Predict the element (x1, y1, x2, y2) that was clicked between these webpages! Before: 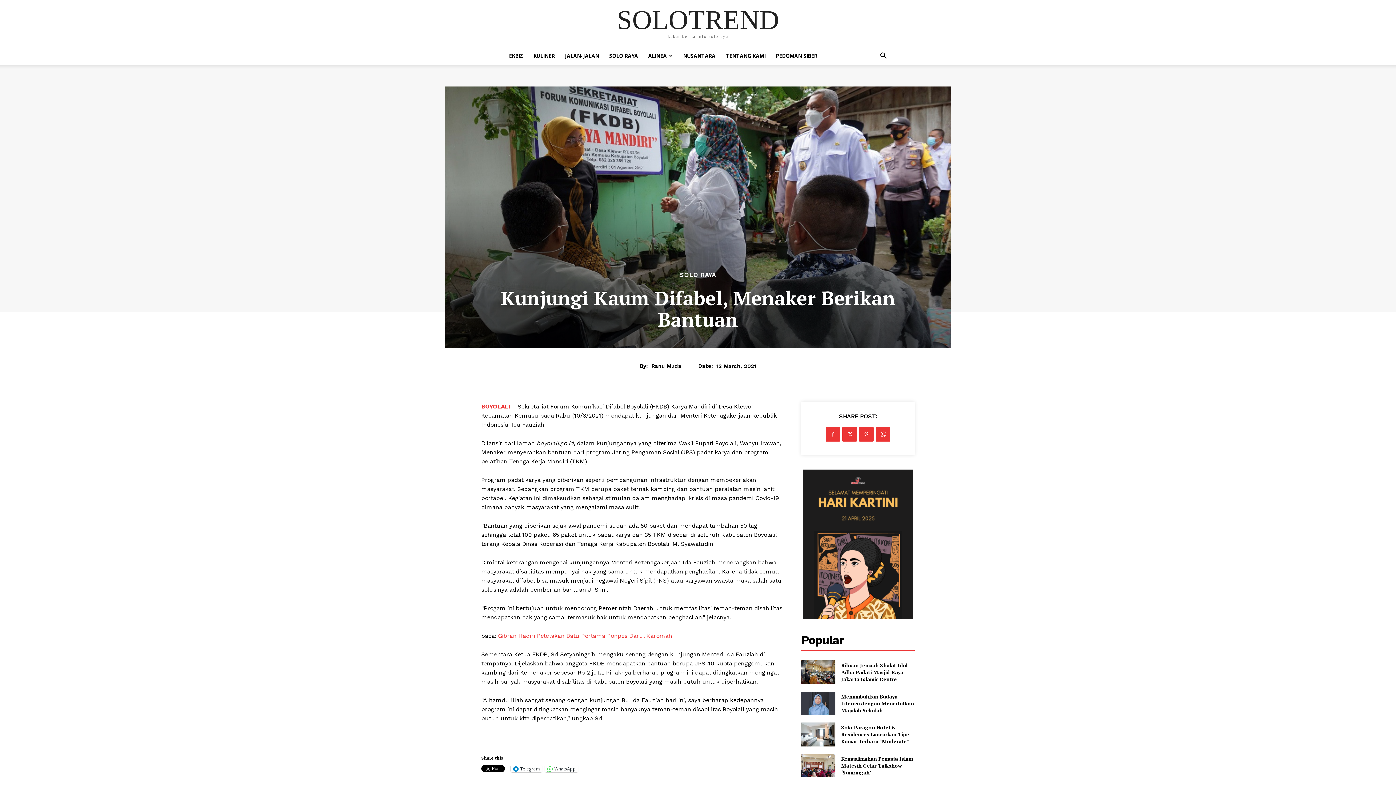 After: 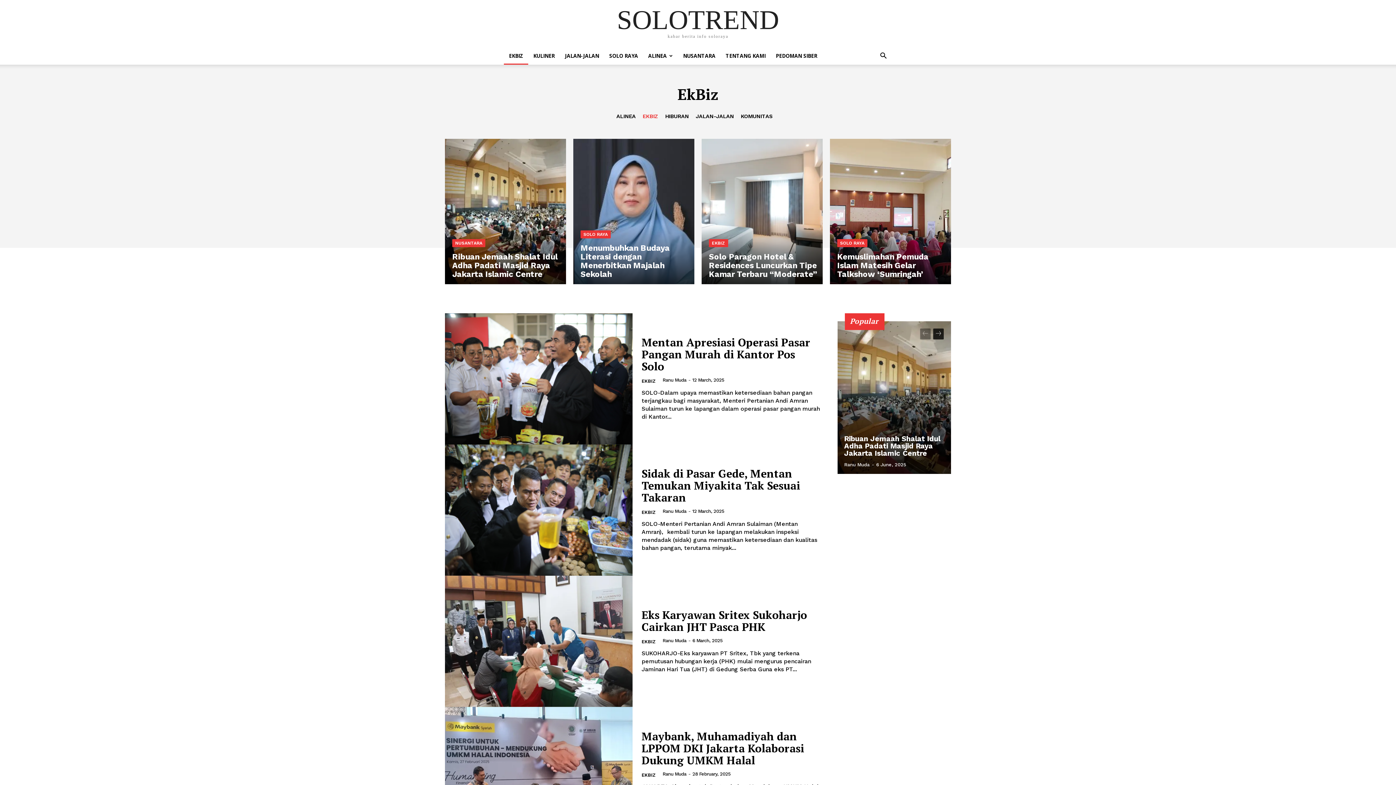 Action: label: EKBIZ bbox: (504, 47, 528, 64)